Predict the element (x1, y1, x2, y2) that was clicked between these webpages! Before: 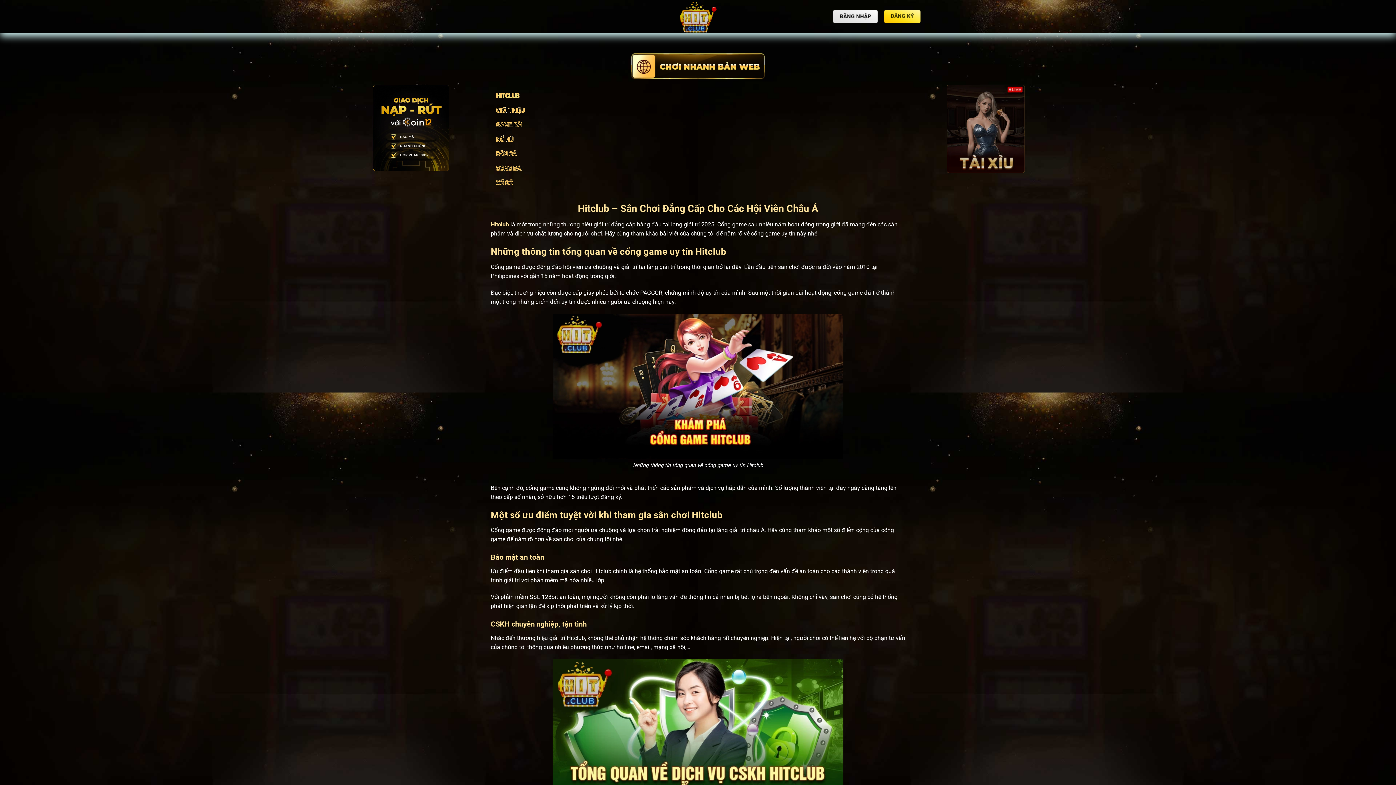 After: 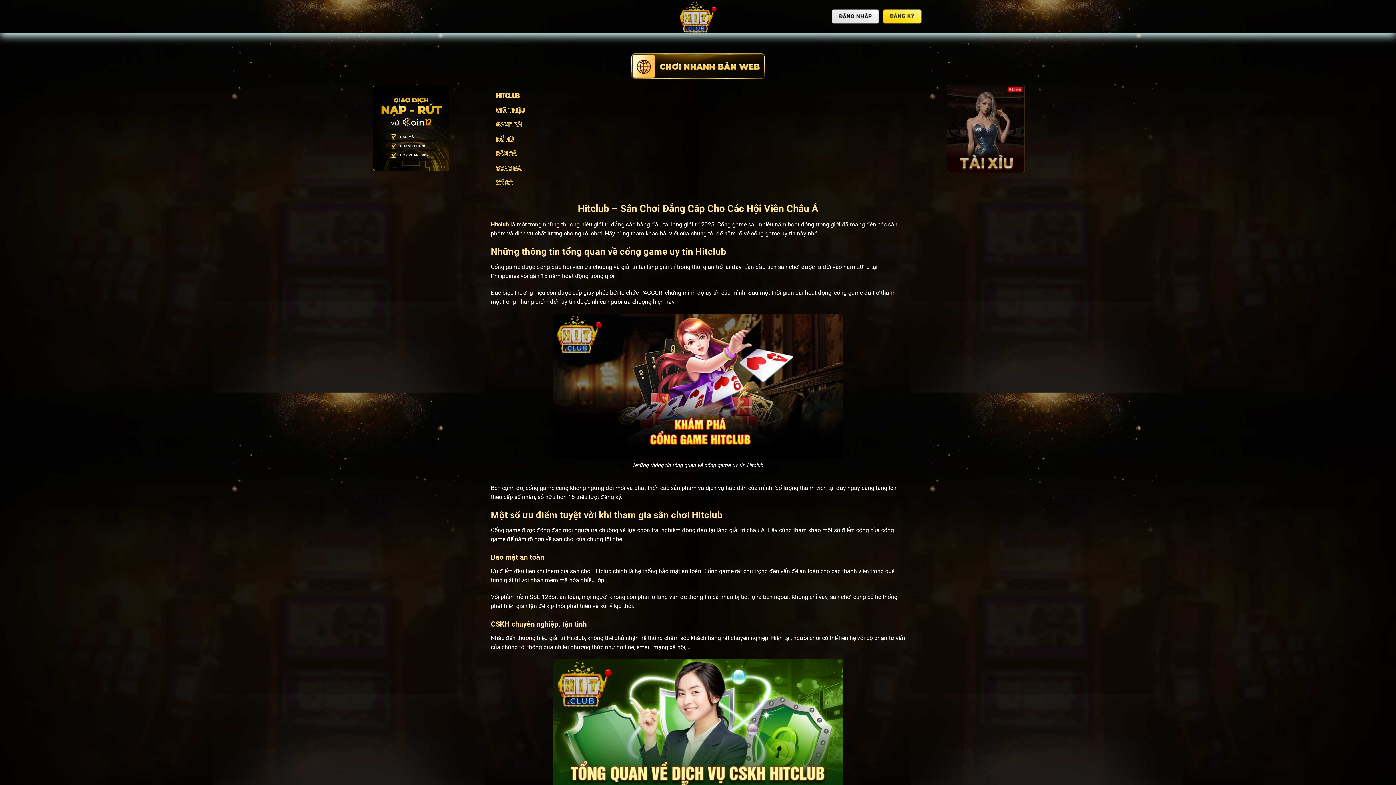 Action: bbox: (490, 221, 509, 228) label: Hitclub